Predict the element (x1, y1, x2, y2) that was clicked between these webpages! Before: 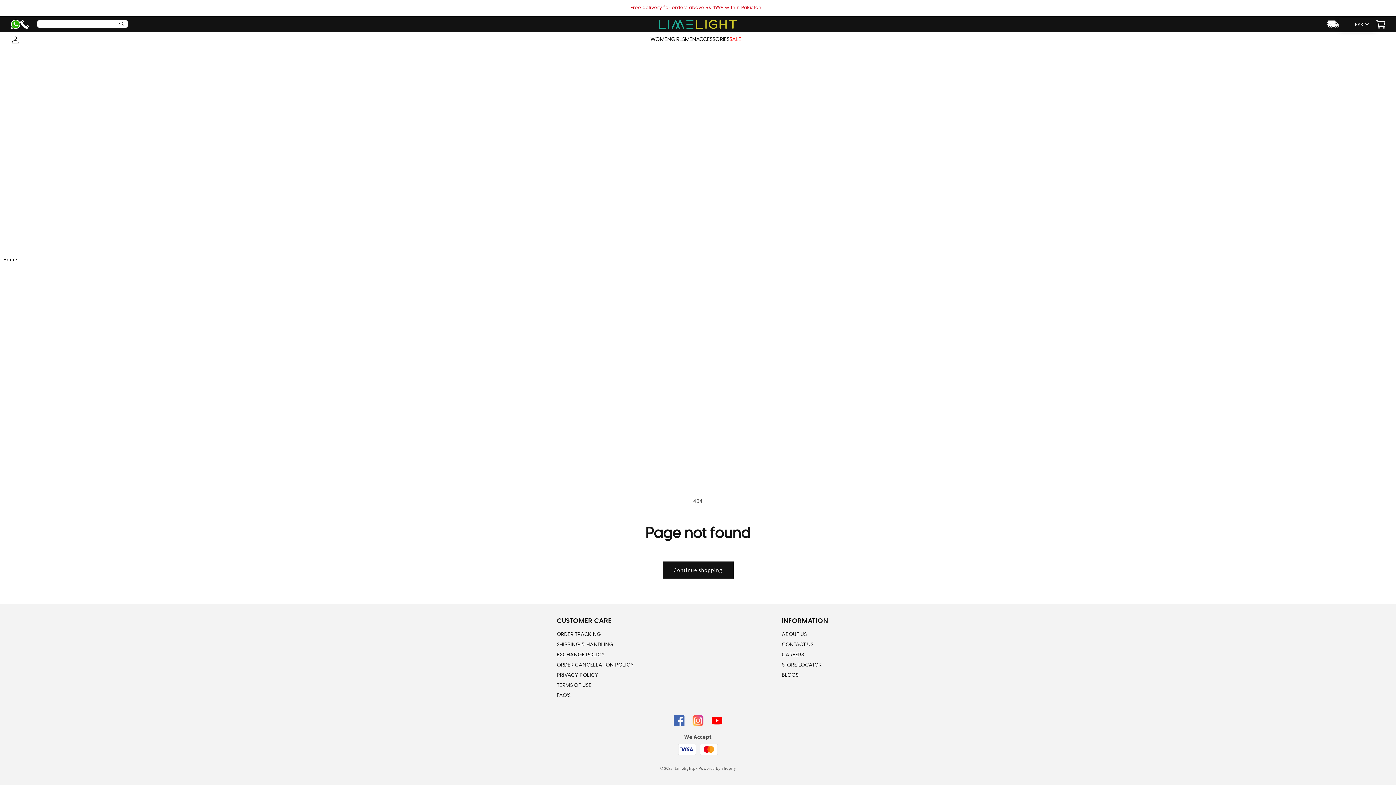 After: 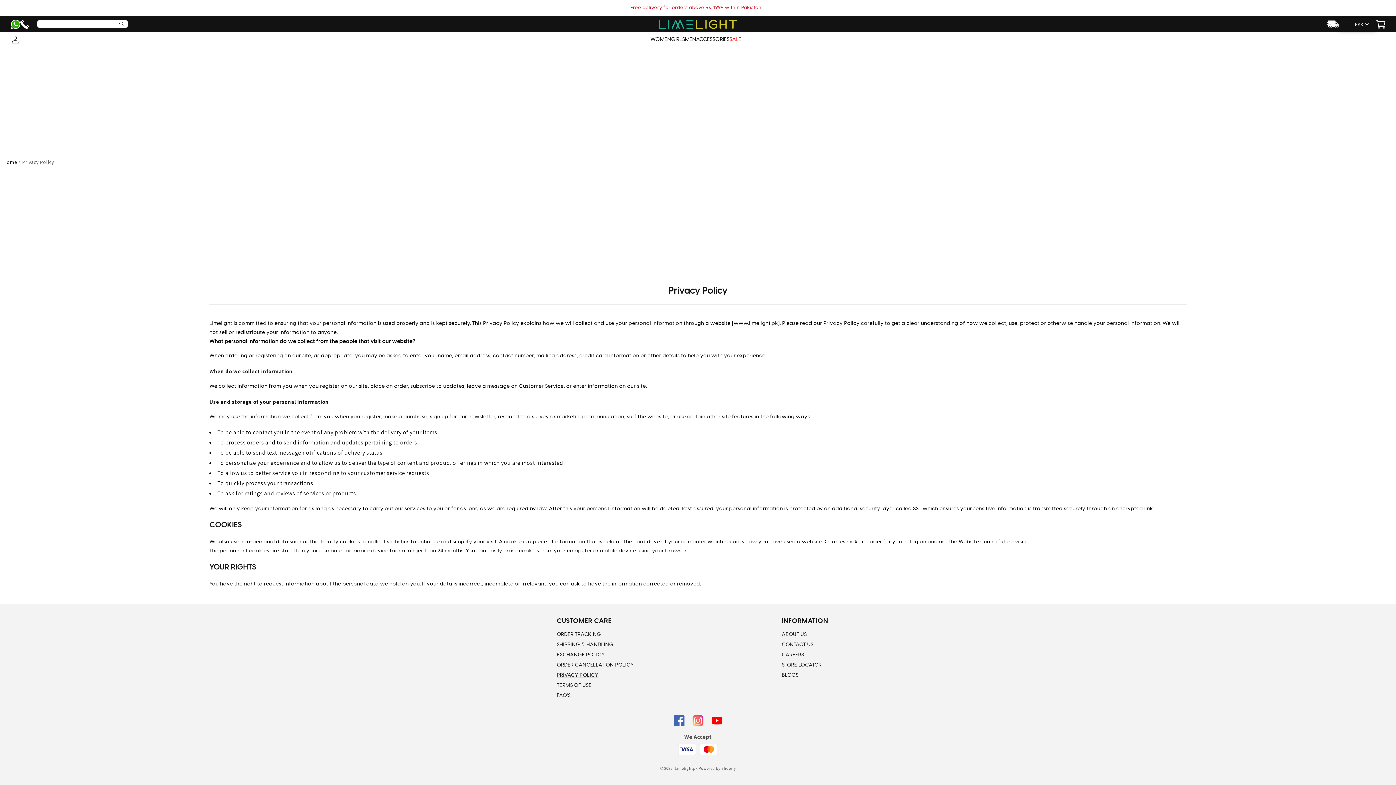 Action: bbox: (557, 671, 598, 680) label: PRIVACY POLICY